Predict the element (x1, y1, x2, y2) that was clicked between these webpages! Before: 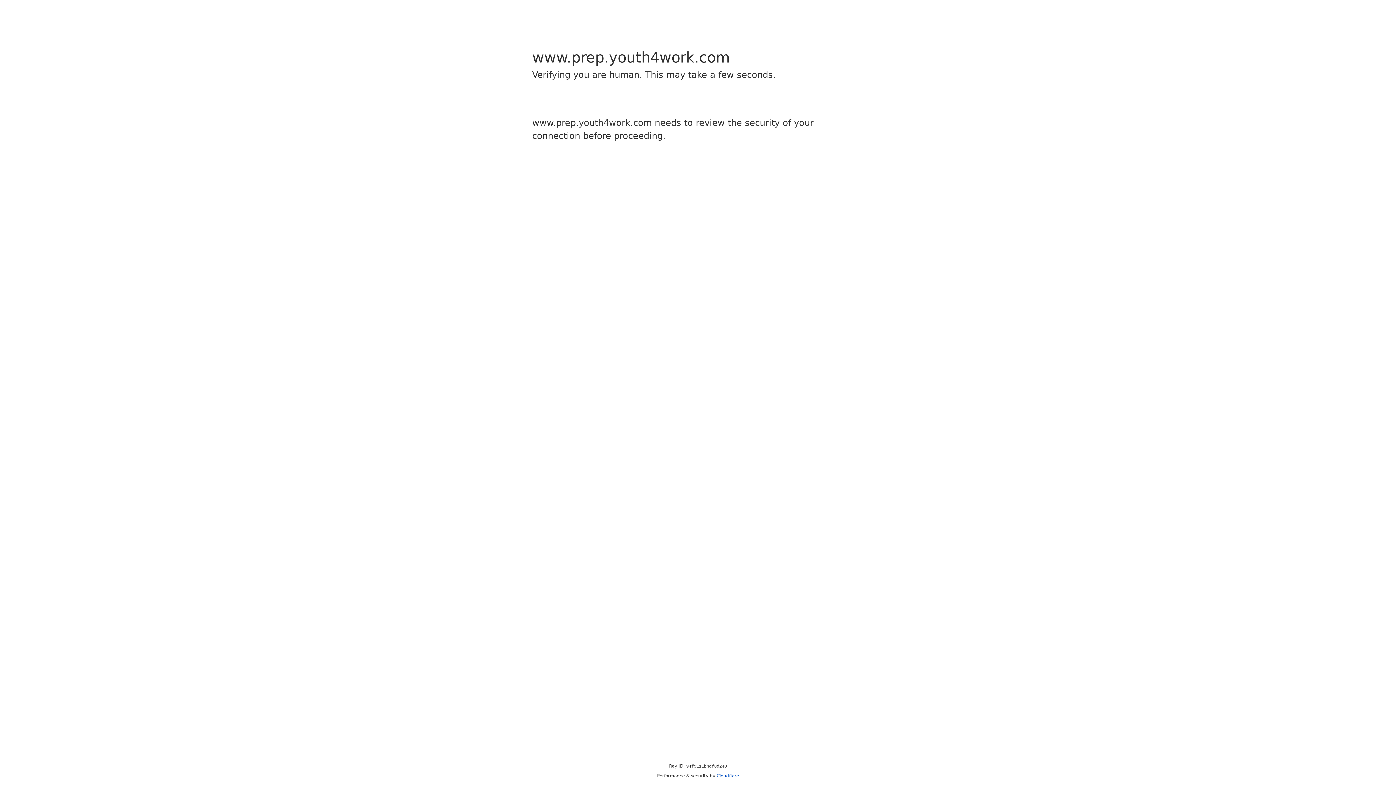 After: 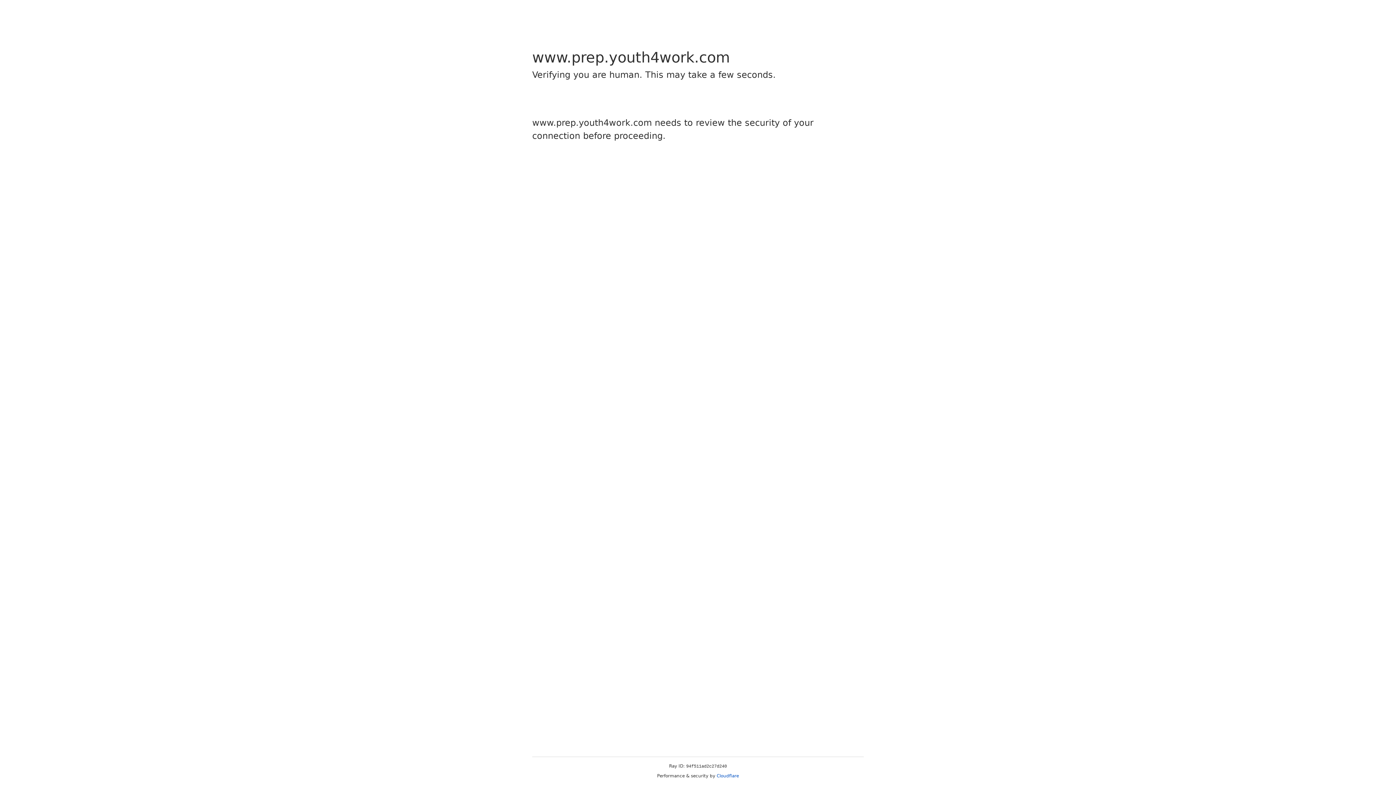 Action: bbox: (716, 773, 739, 778) label: Cloudflare